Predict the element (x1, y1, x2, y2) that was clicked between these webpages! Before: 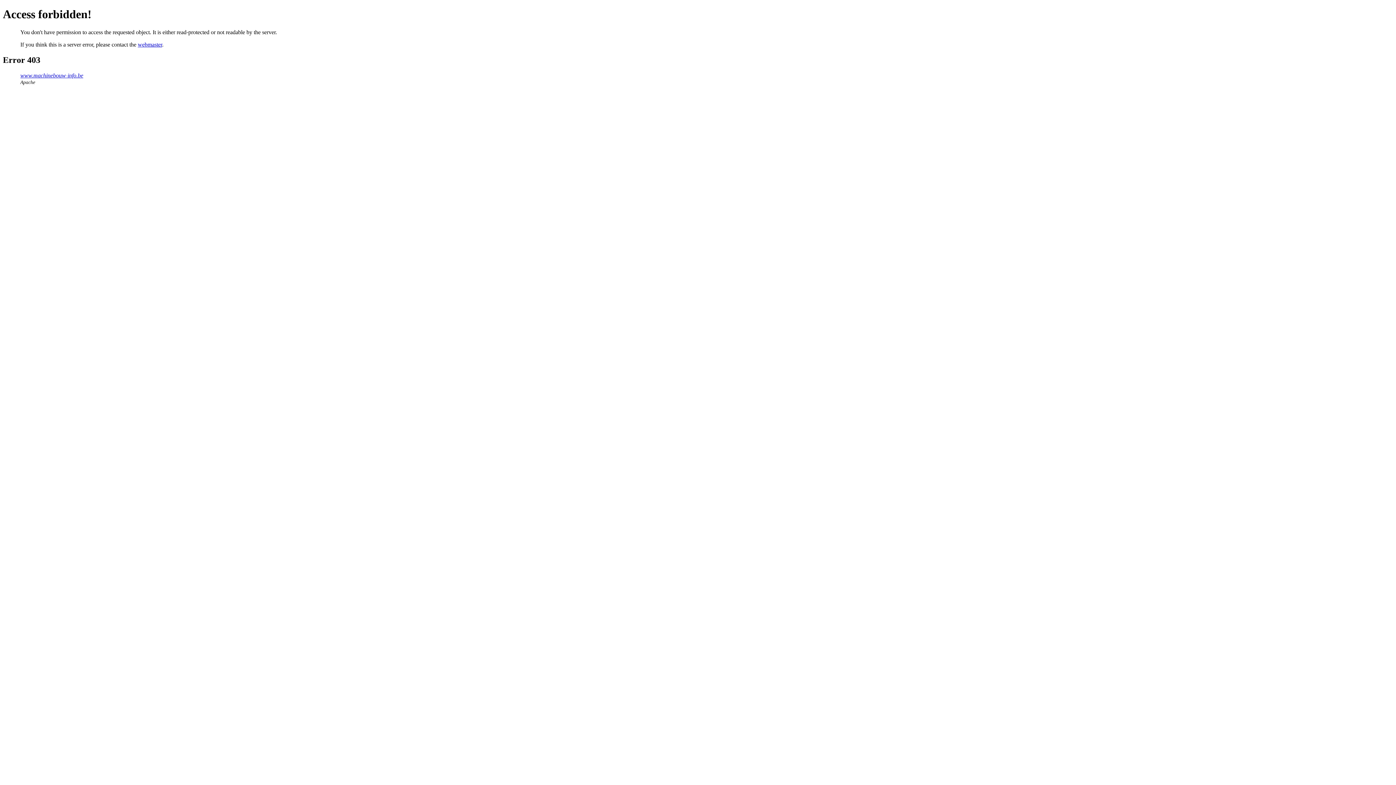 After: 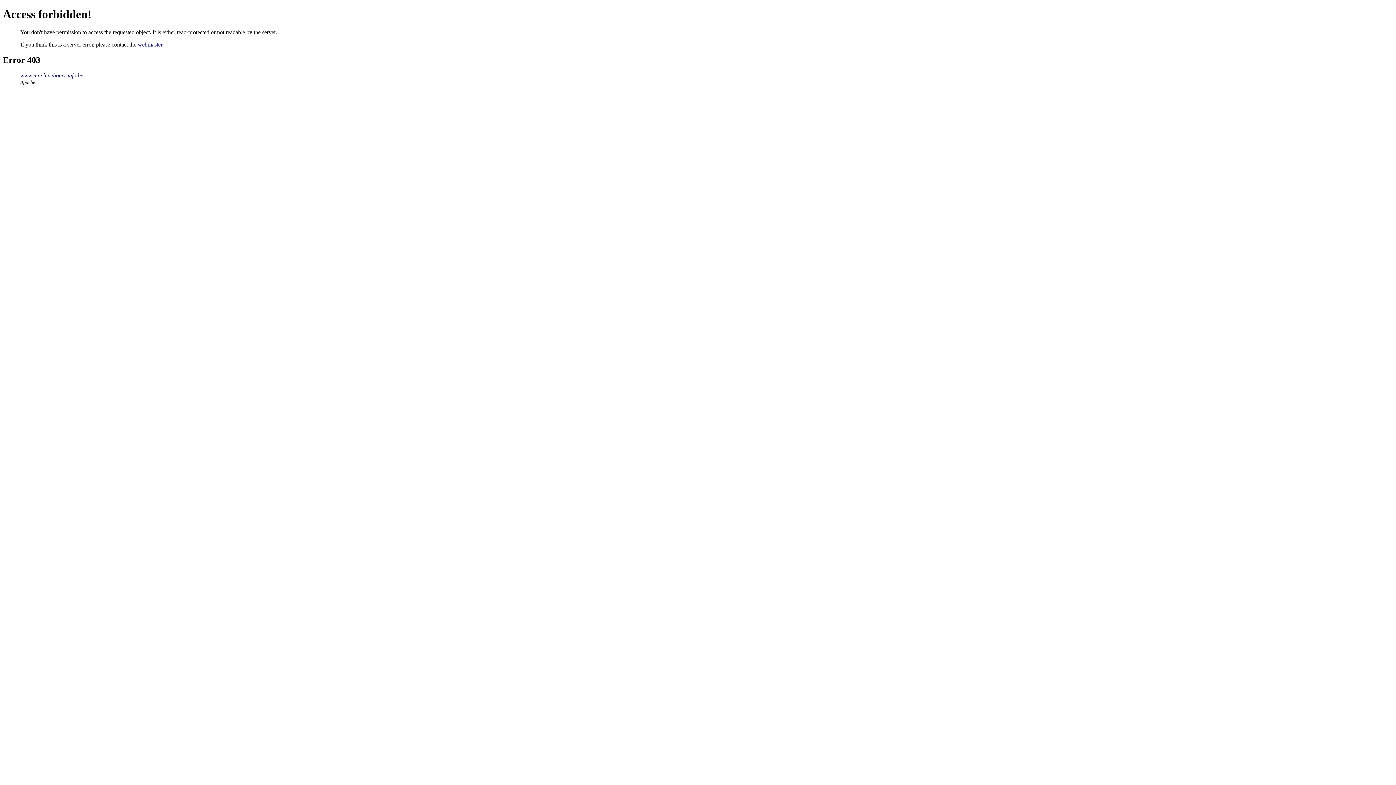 Action: label: webmaster bbox: (137, 41, 162, 47)